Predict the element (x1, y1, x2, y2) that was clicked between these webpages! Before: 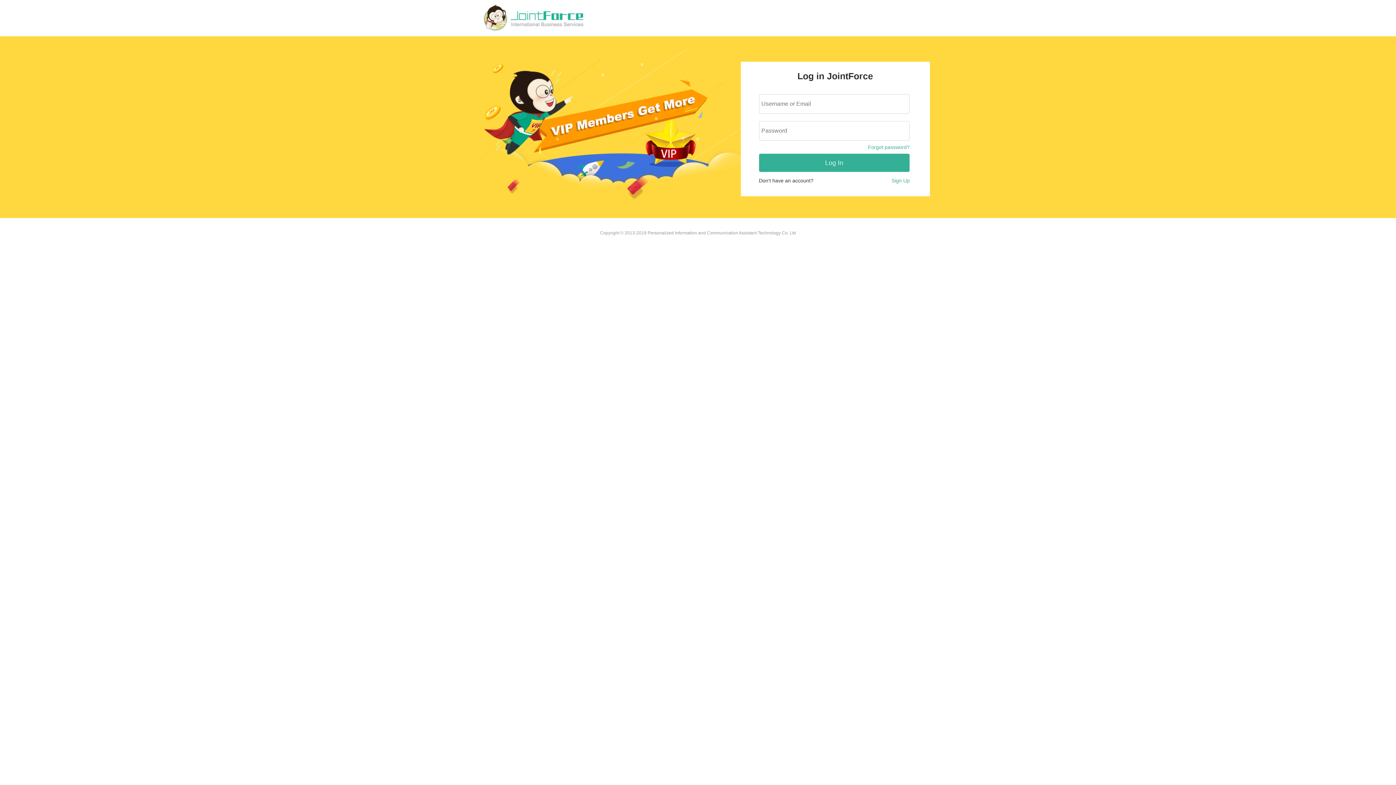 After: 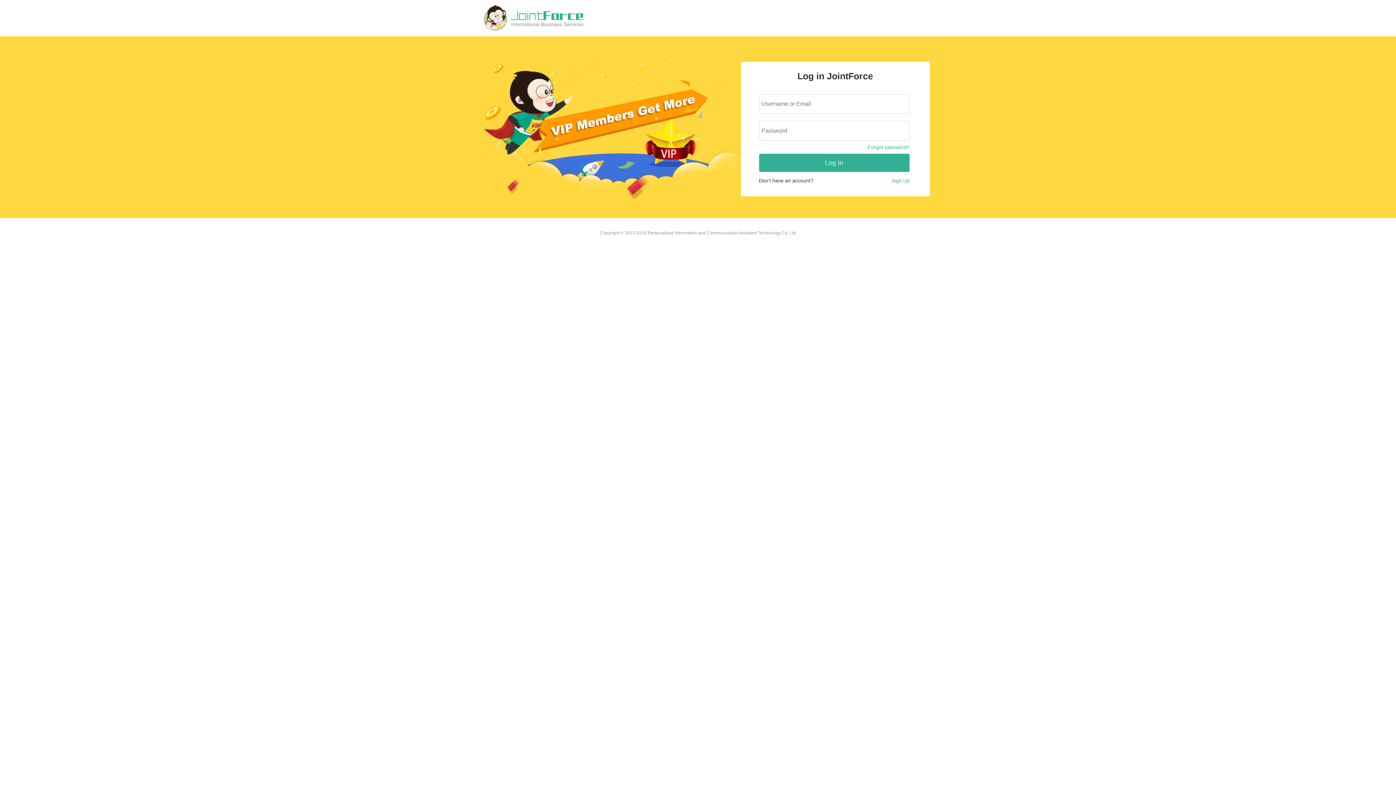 Action: bbox: (481, 3, 584, 39)